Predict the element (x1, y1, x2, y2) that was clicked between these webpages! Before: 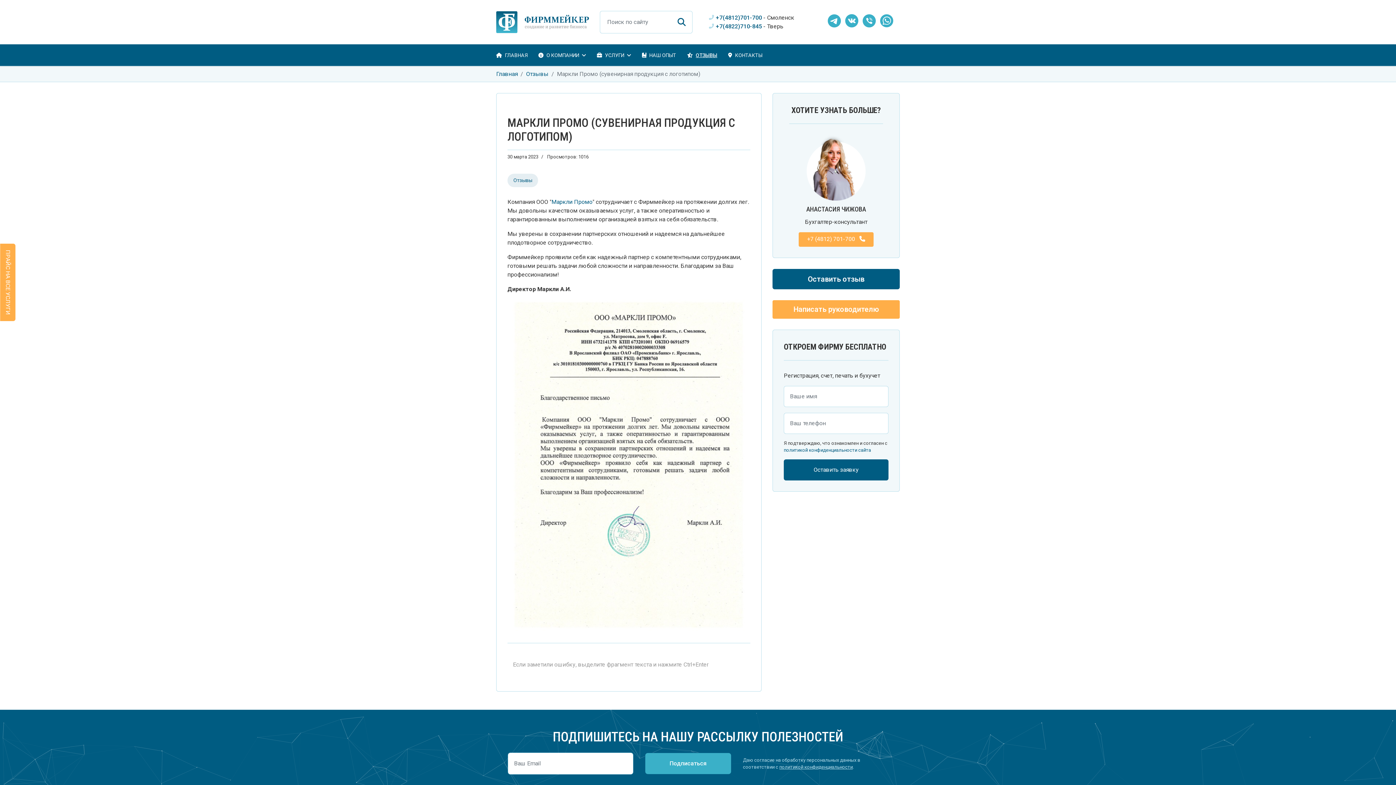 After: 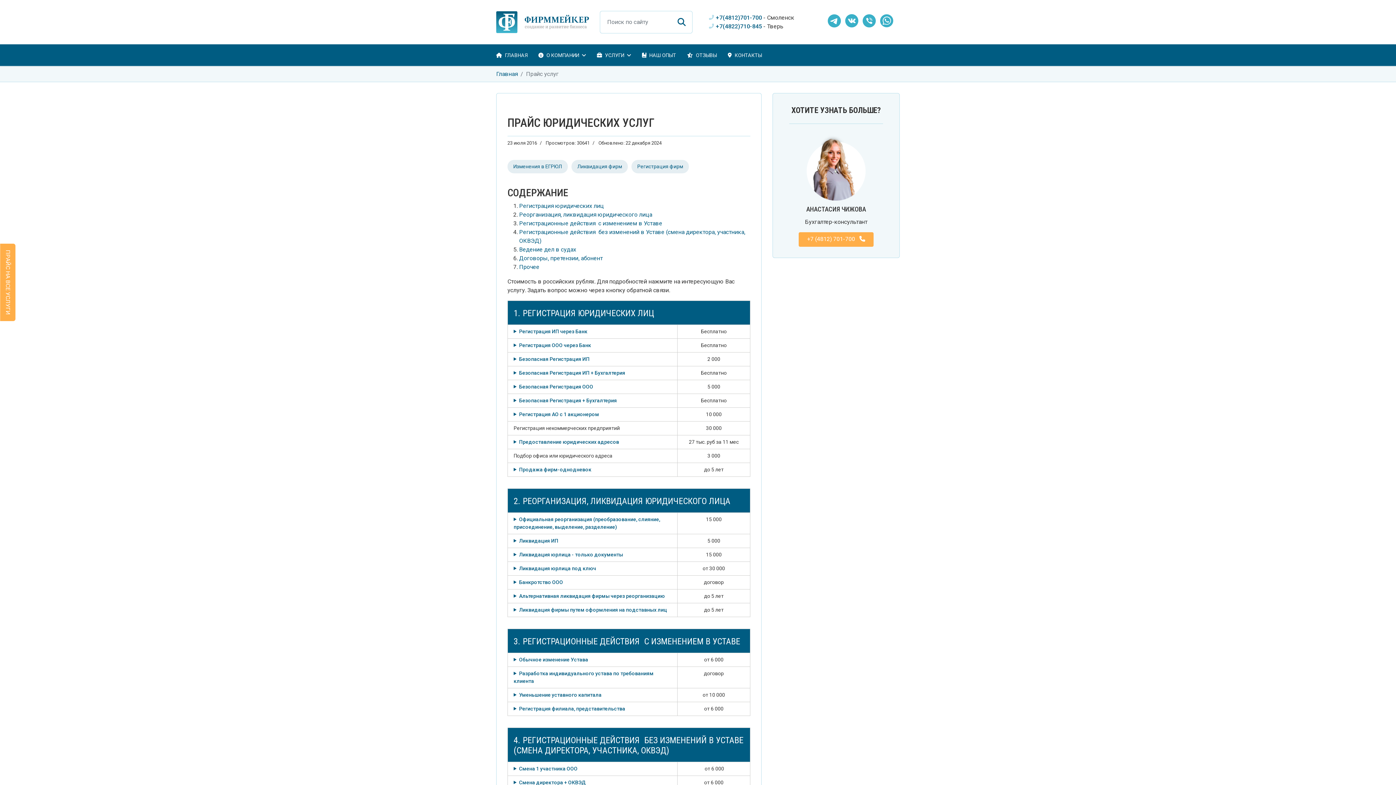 Action: bbox: (0, 243, 15, 321) label: ПРАЙС НА ВСЕ УСЛУГИ